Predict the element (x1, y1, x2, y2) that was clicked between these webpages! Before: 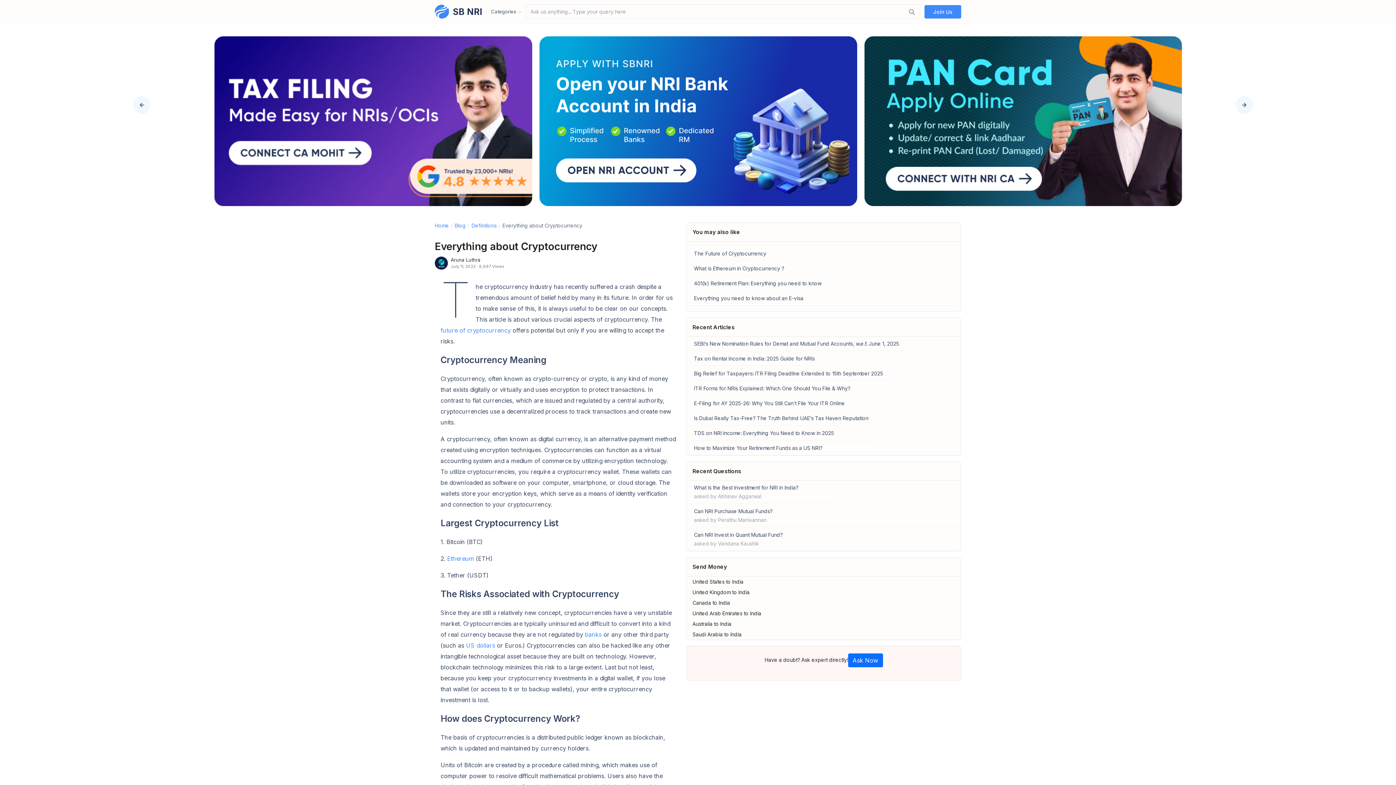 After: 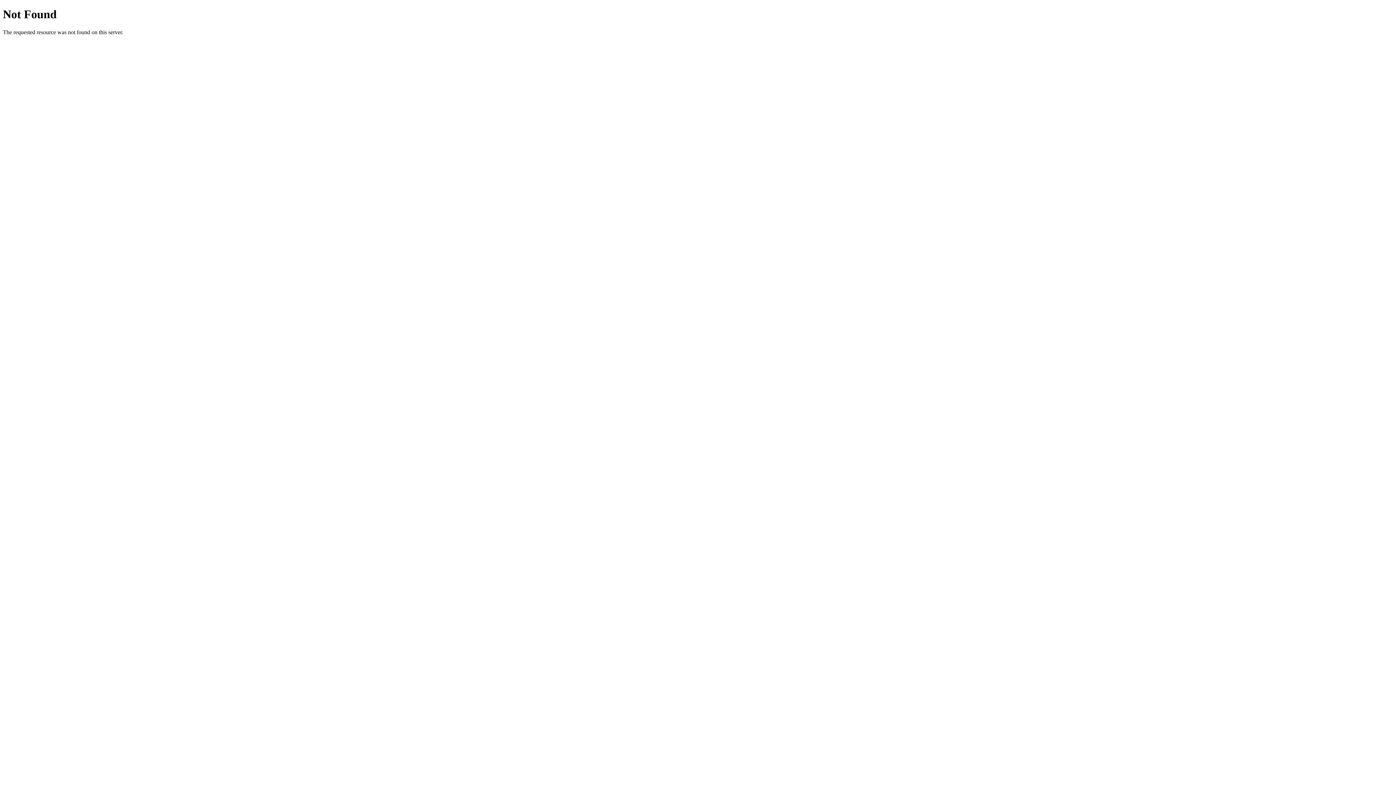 Action: bbox: (686, 398, 961, 408) label: United States to India